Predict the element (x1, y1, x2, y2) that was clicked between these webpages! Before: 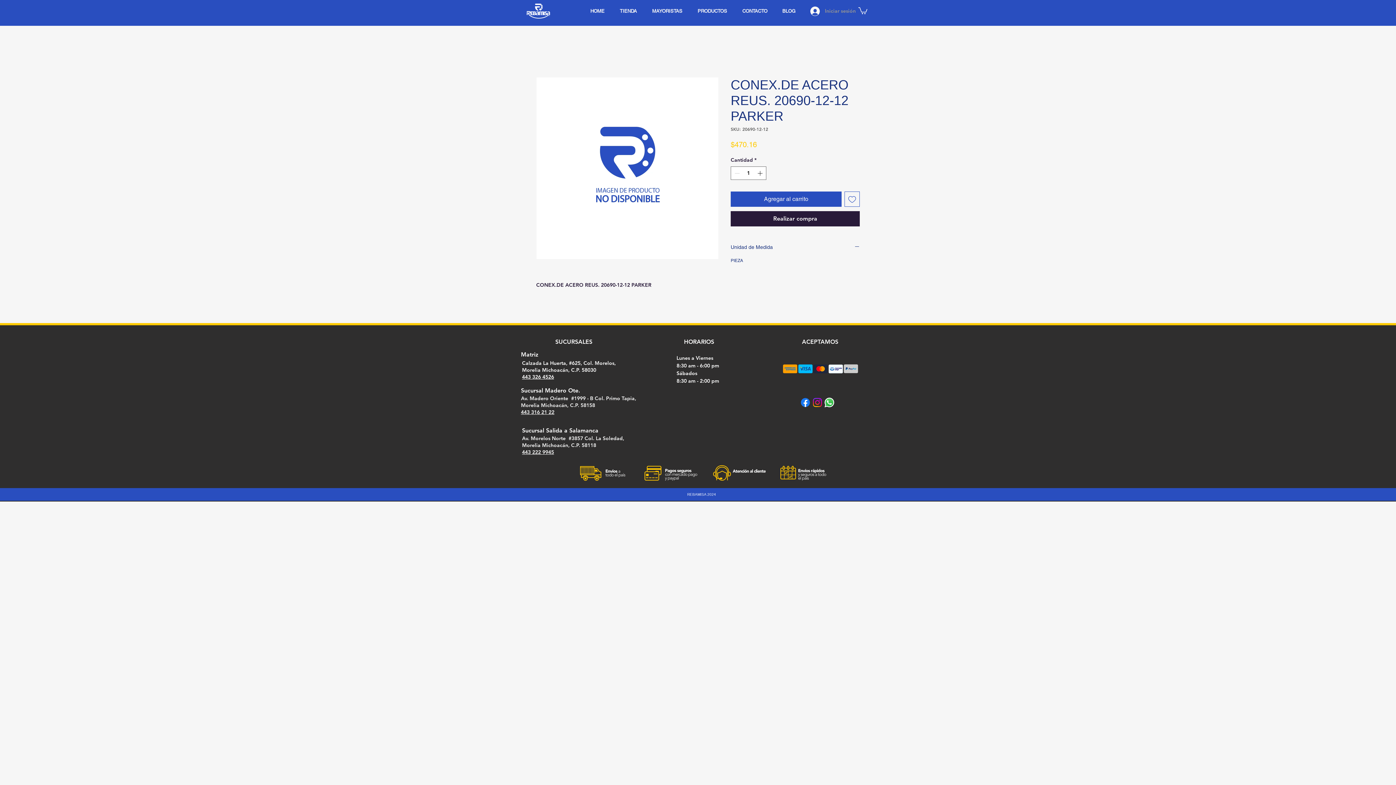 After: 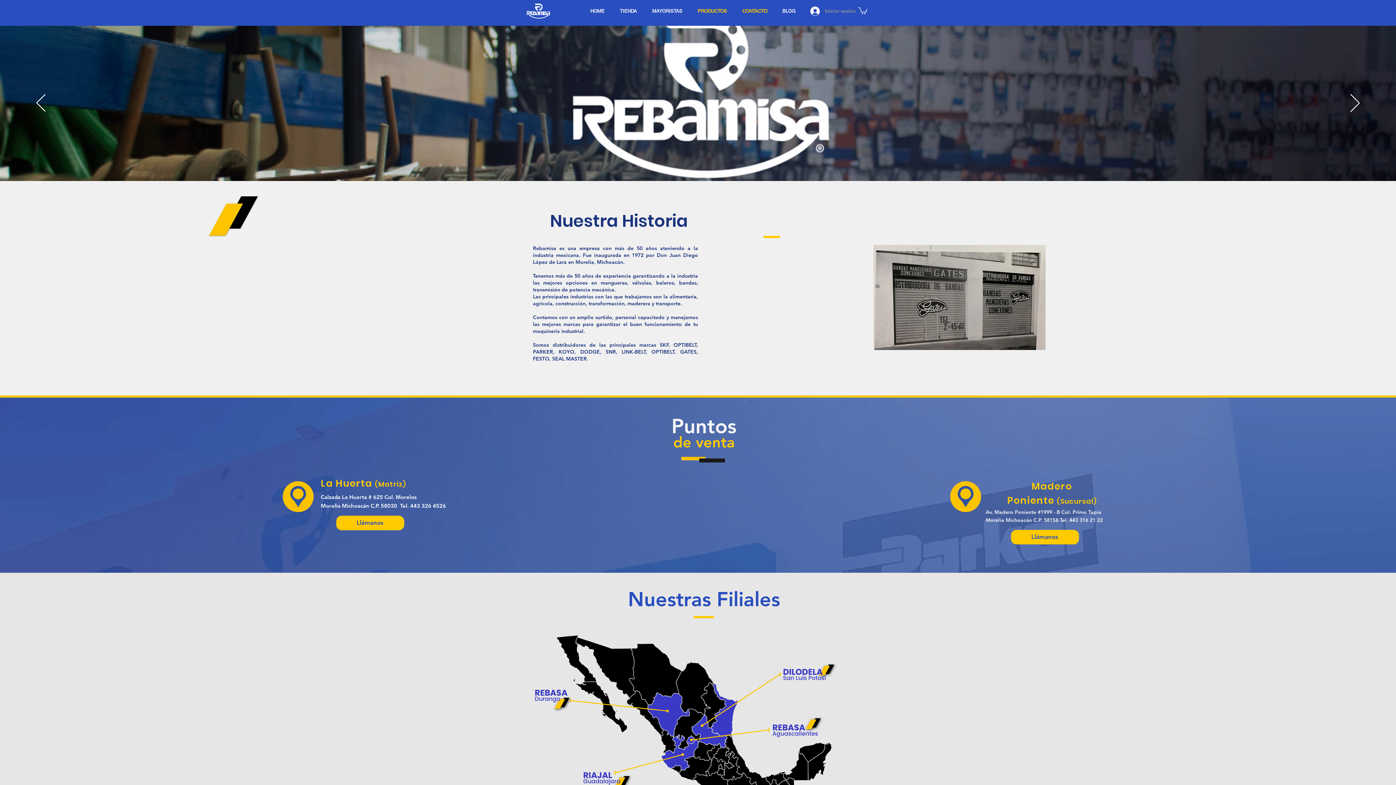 Action: bbox: (521, 351, 538, 358) label: Matriz